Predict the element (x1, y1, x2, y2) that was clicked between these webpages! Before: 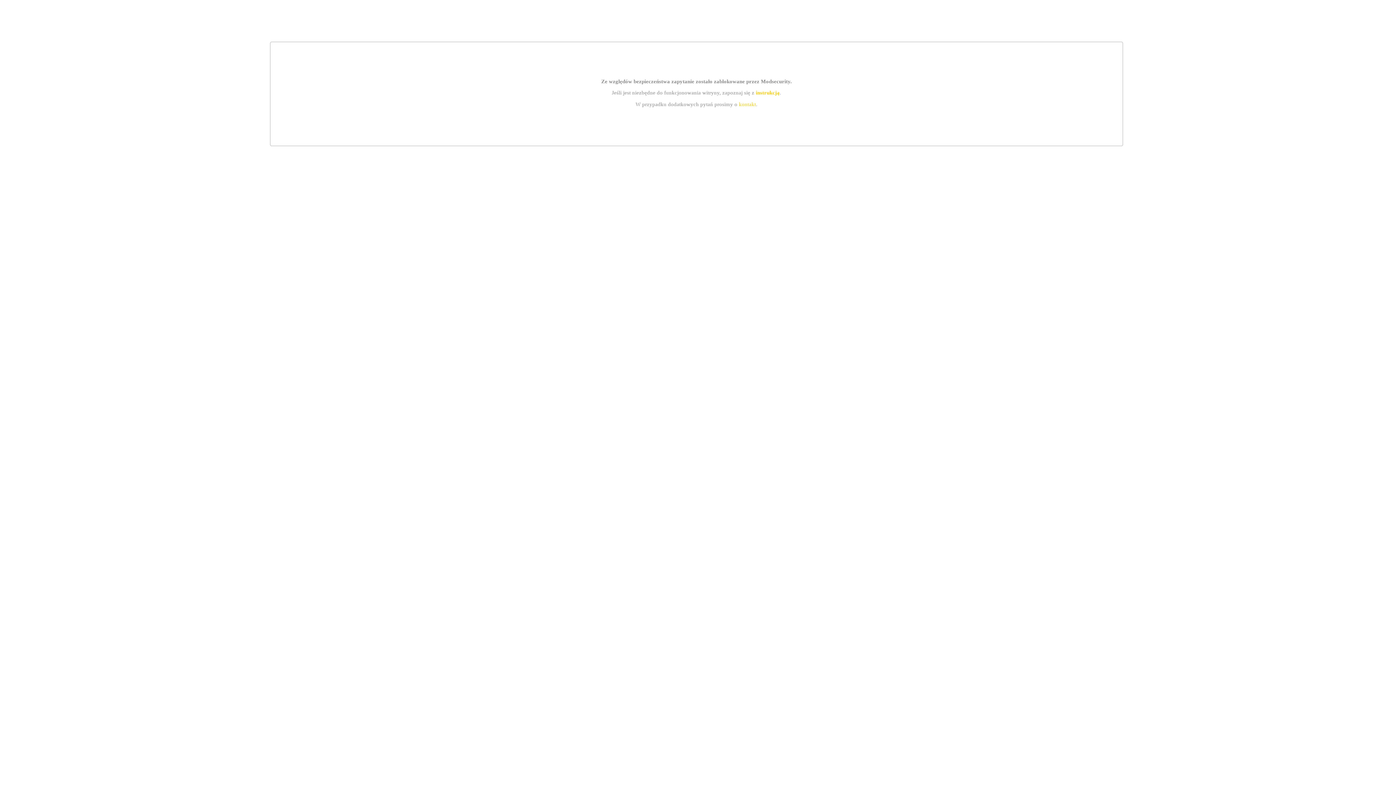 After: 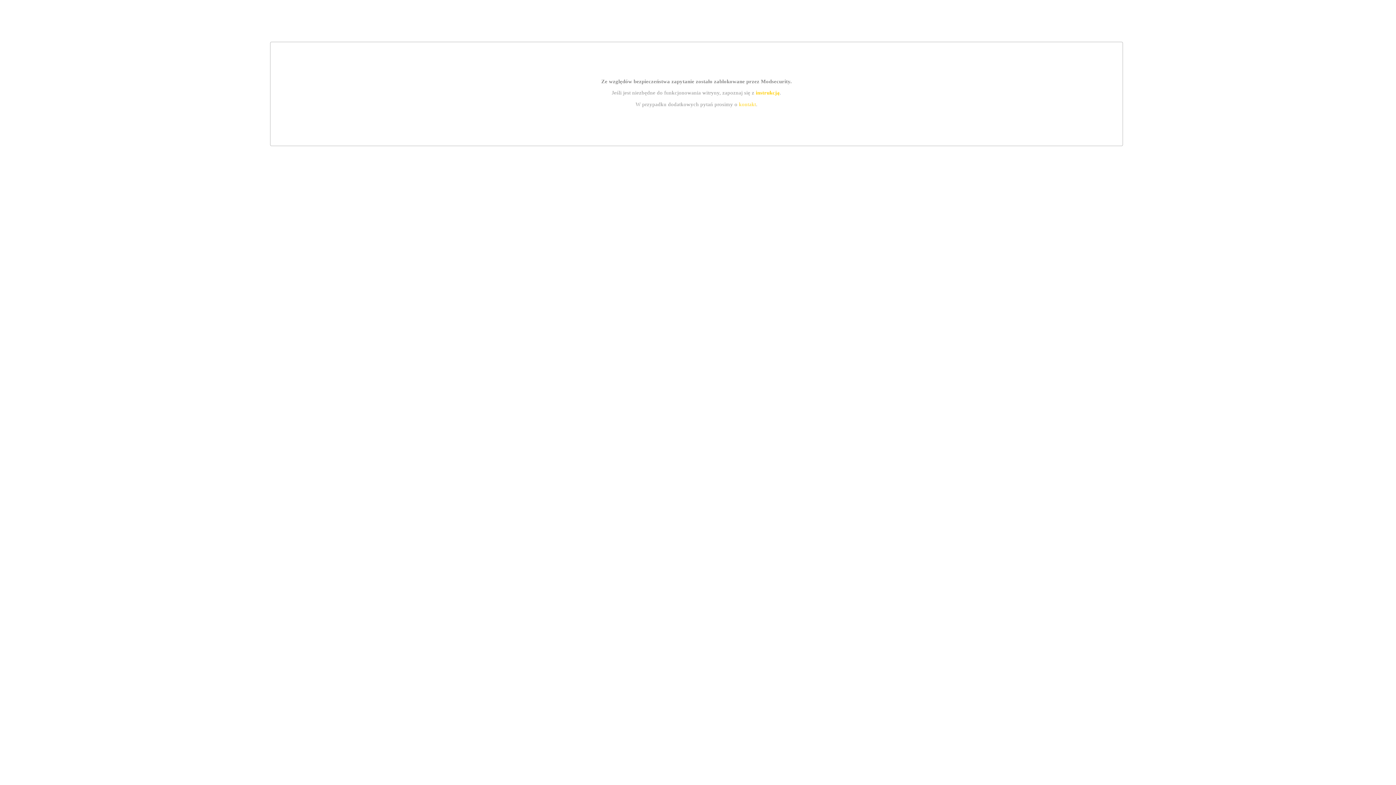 Action: label: kontakt bbox: (739, 101, 756, 107)